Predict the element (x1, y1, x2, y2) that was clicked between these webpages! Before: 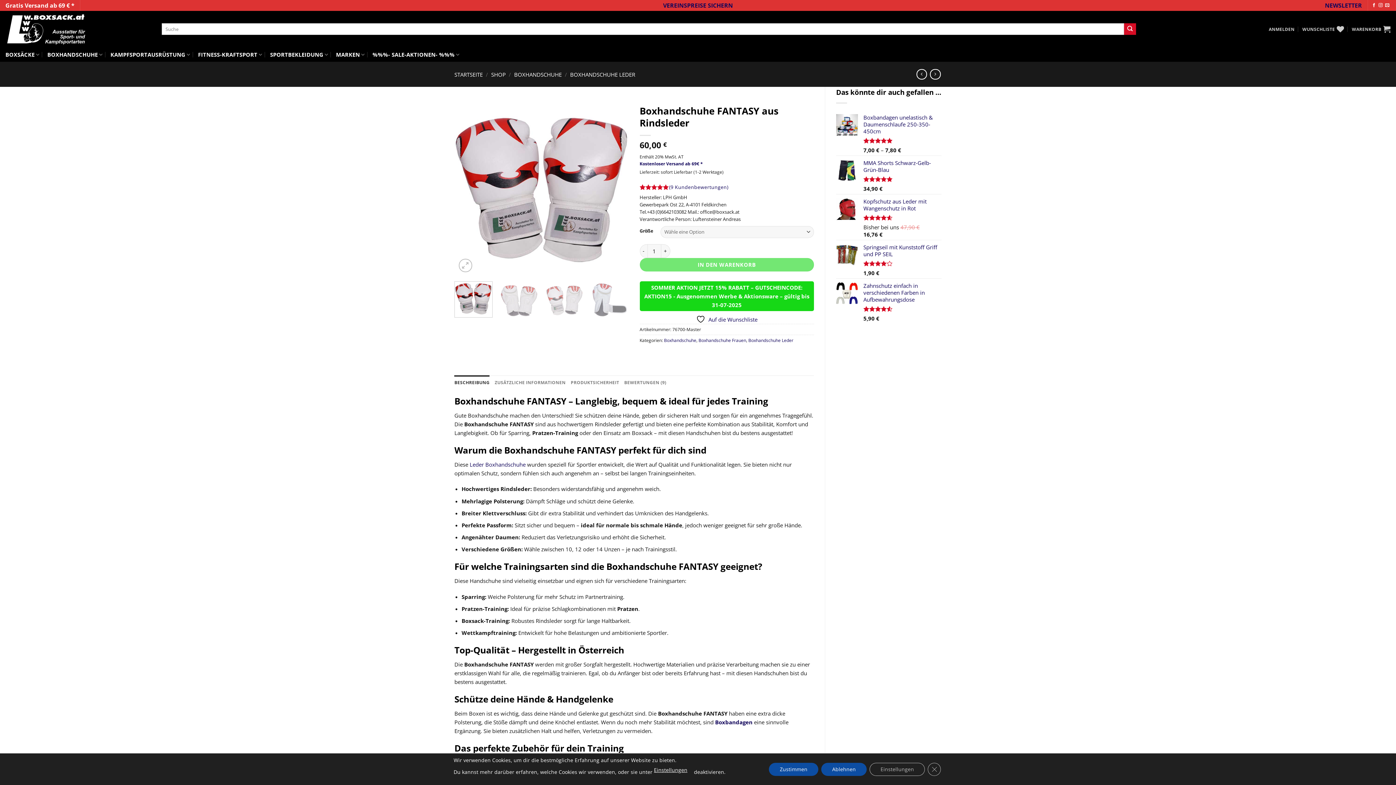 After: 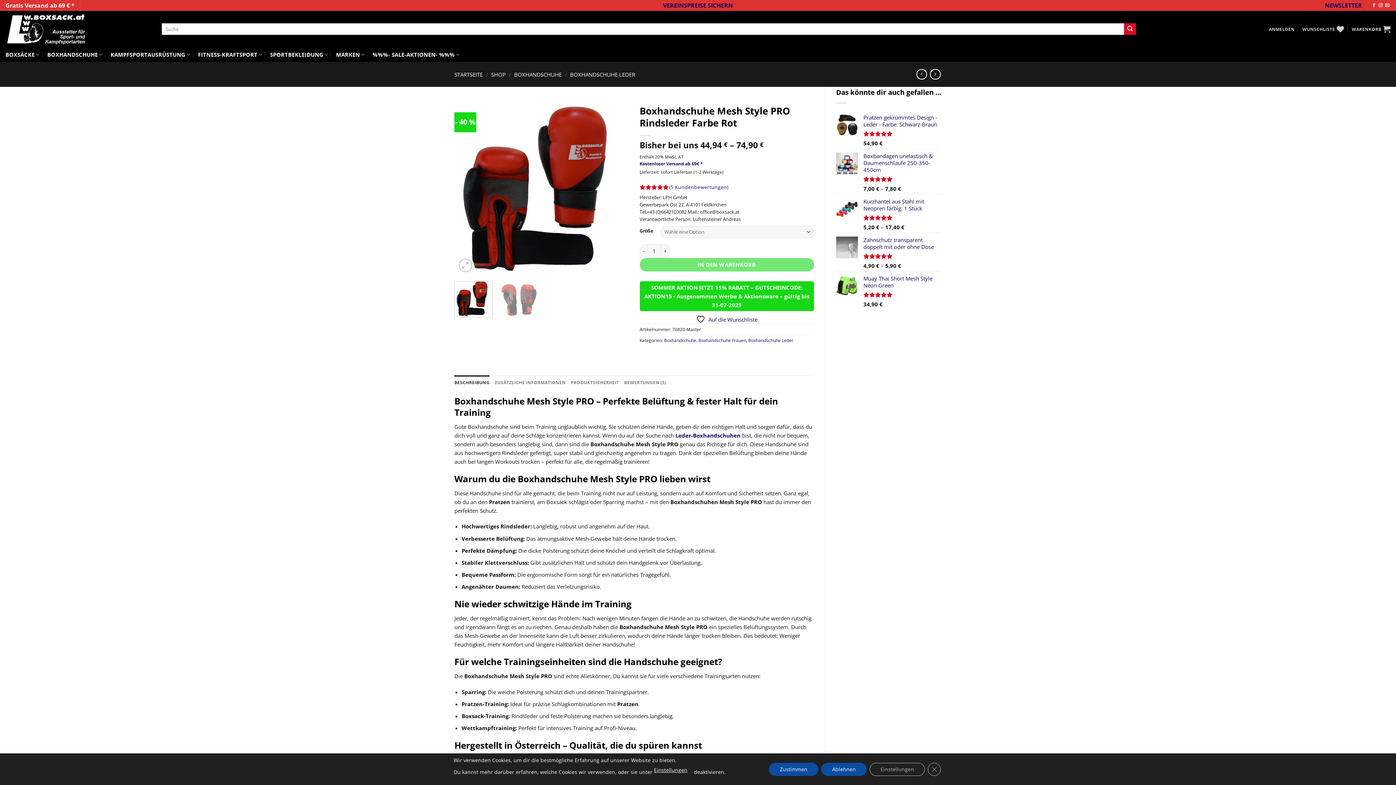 Action: bbox: (916, 69, 927, 79)